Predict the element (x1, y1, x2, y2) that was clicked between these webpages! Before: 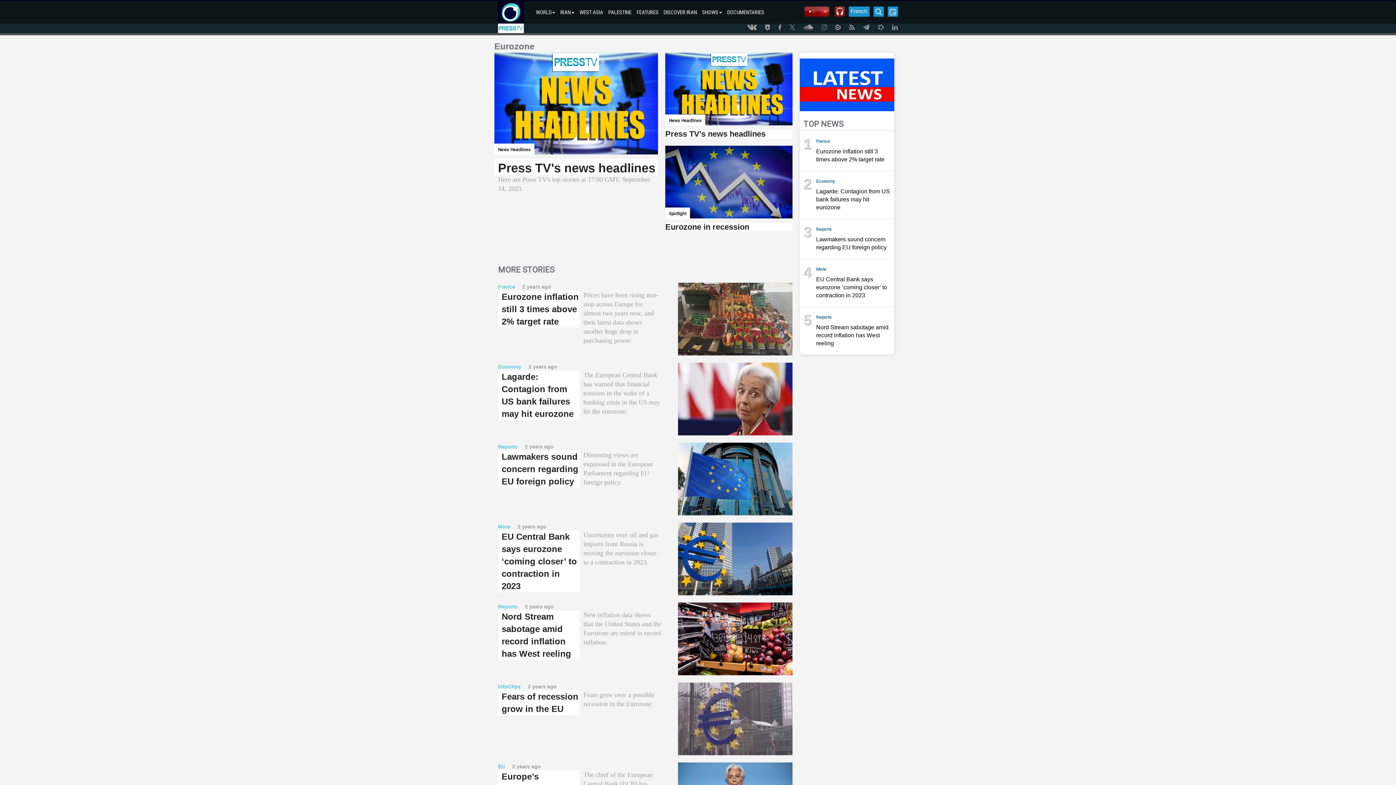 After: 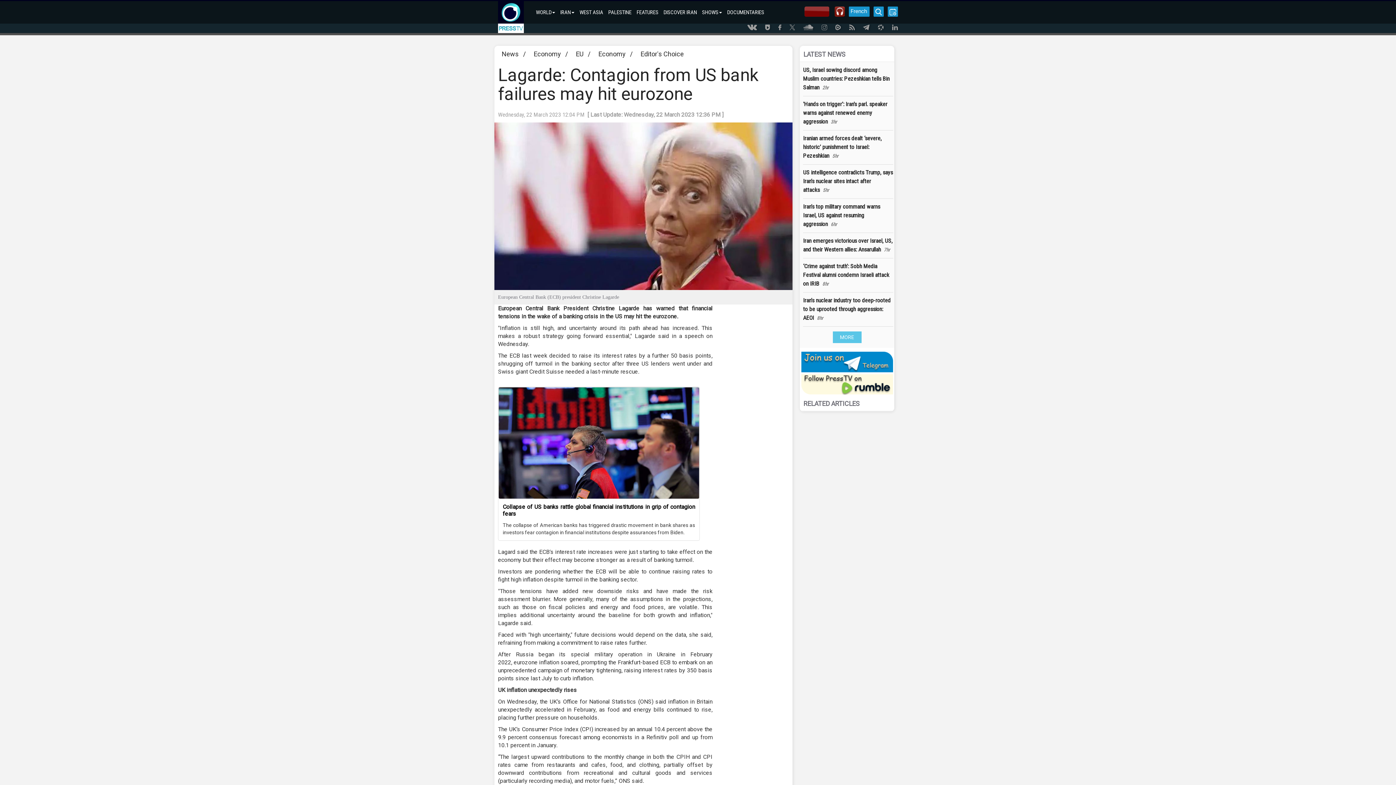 Action: bbox: (816, 187, 891, 211) label: Lagarde: Contagion from US bank failures may hit eurozone